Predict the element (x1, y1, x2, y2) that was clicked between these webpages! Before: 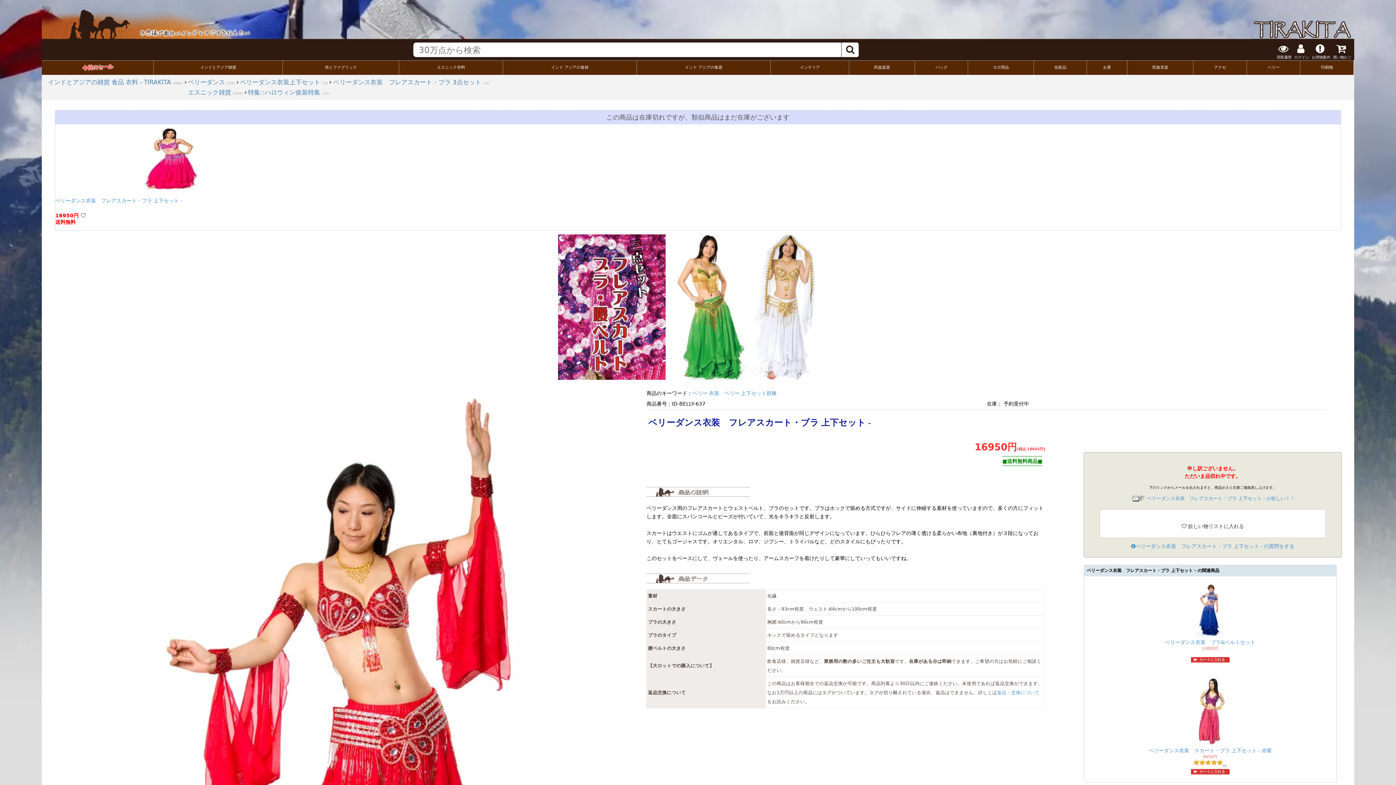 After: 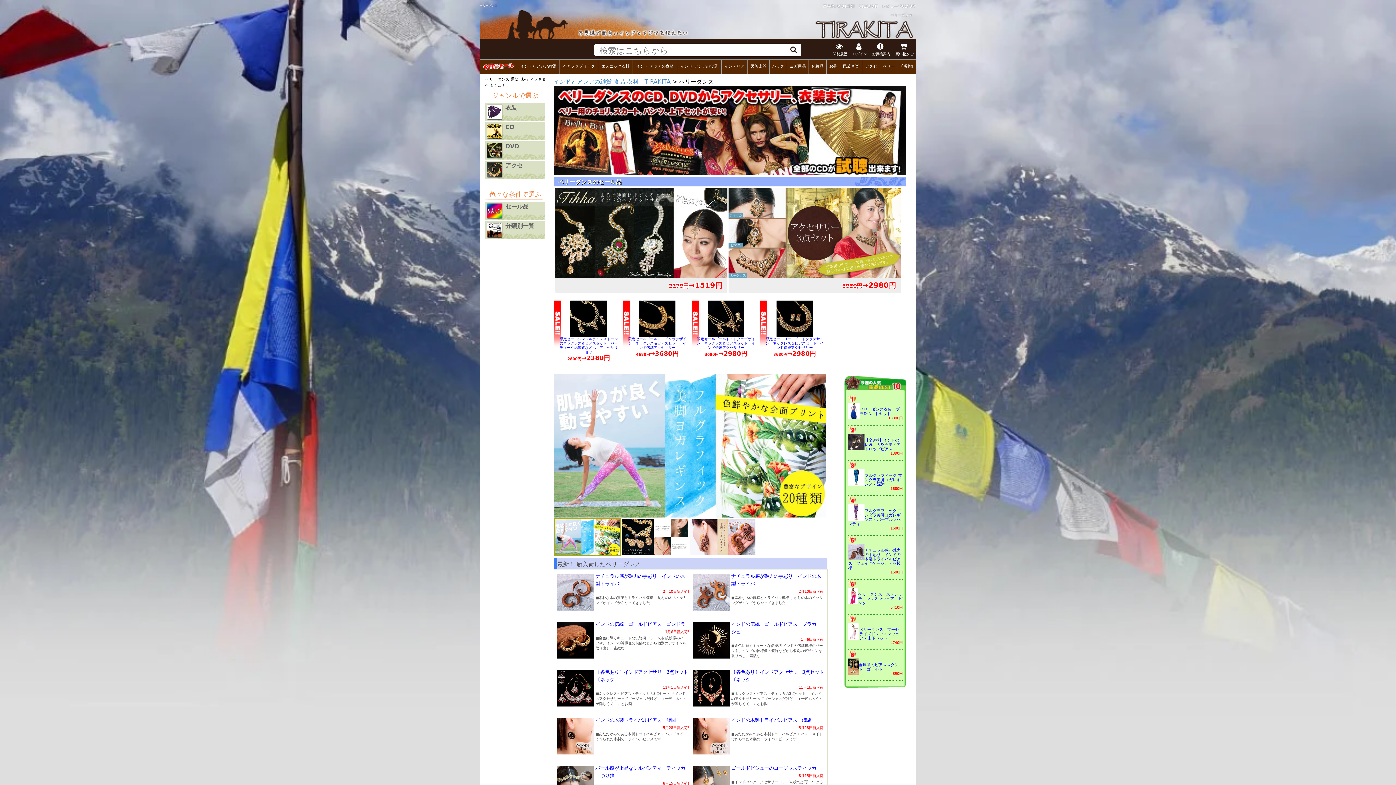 Action: bbox: (1267, 65, 1279, 69) label: ベリー